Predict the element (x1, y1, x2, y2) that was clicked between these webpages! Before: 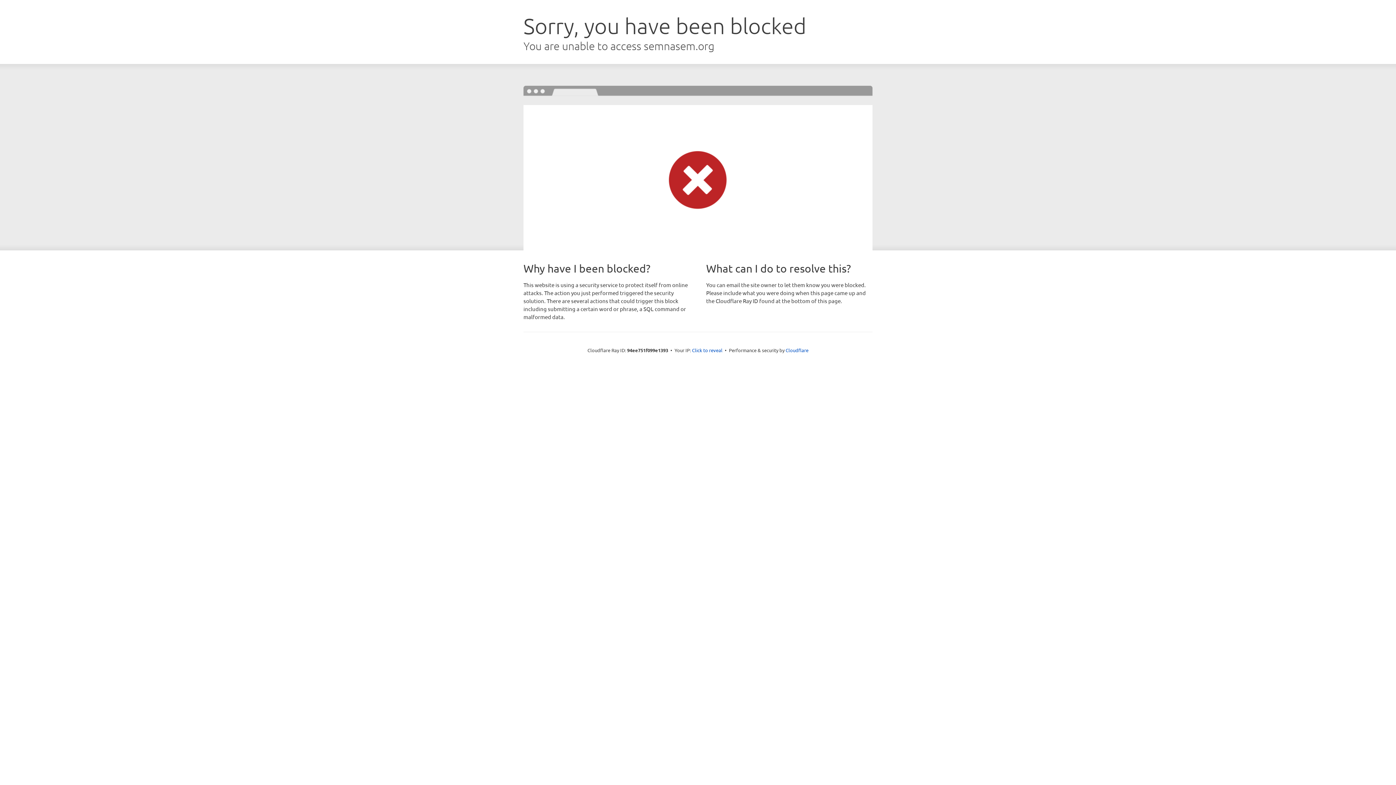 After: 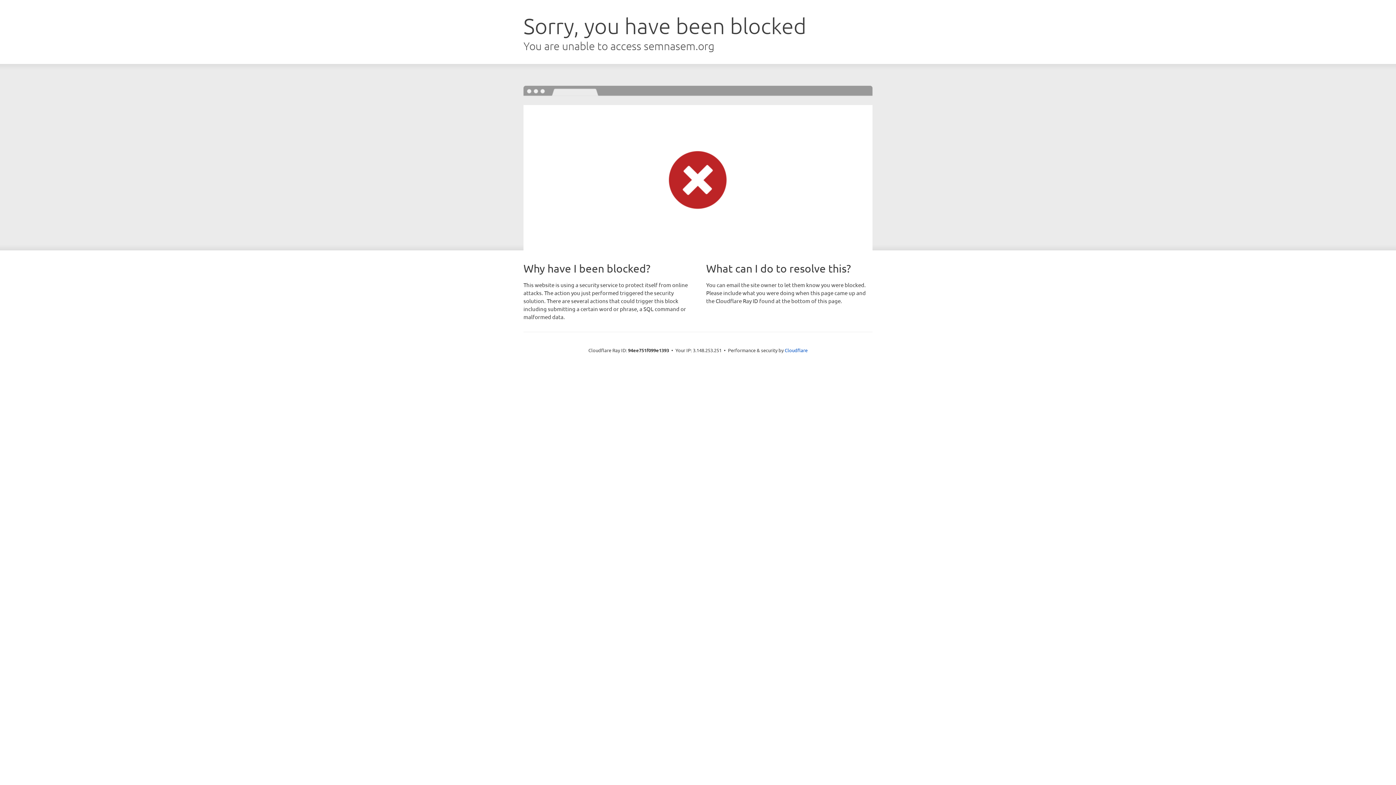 Action: label: Click to reveal bbox: (692, 346, 722, 353)